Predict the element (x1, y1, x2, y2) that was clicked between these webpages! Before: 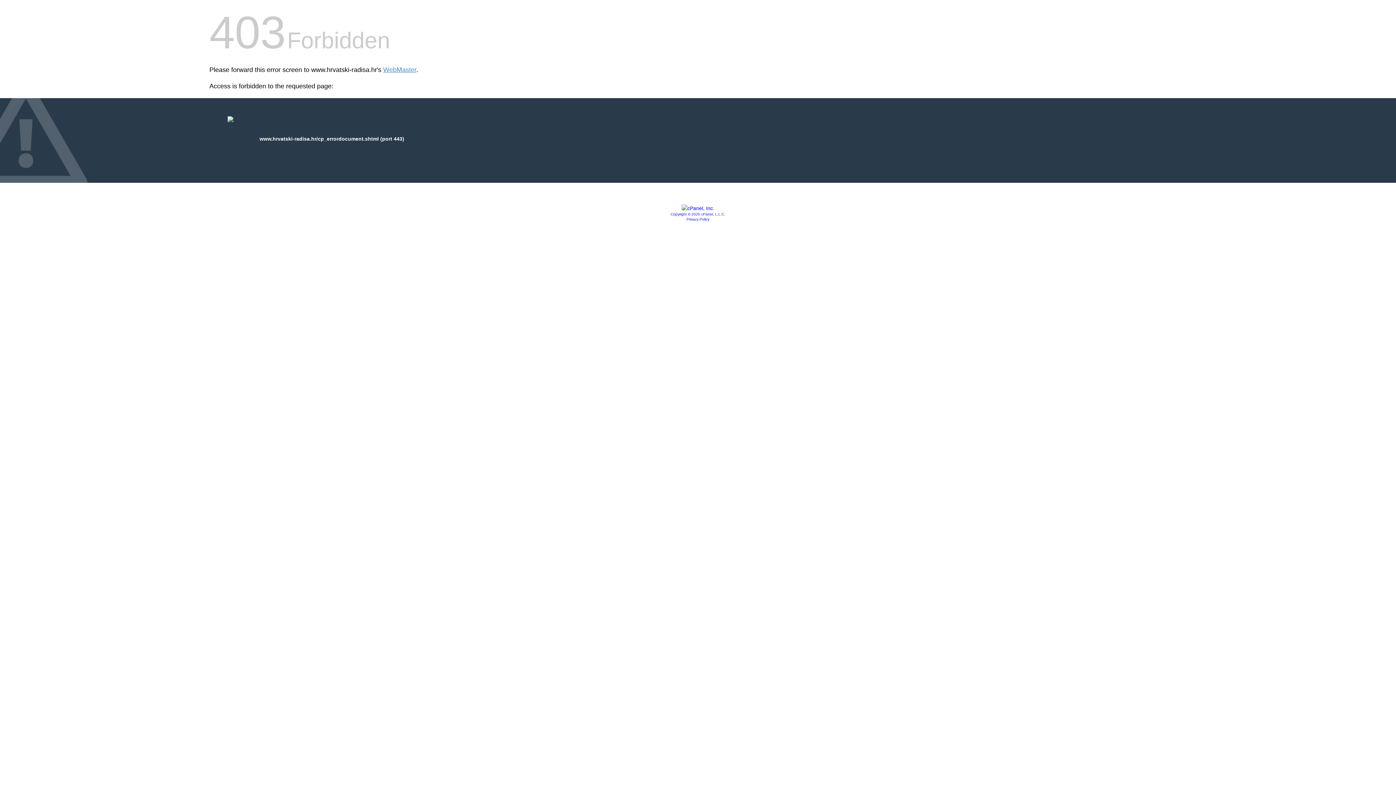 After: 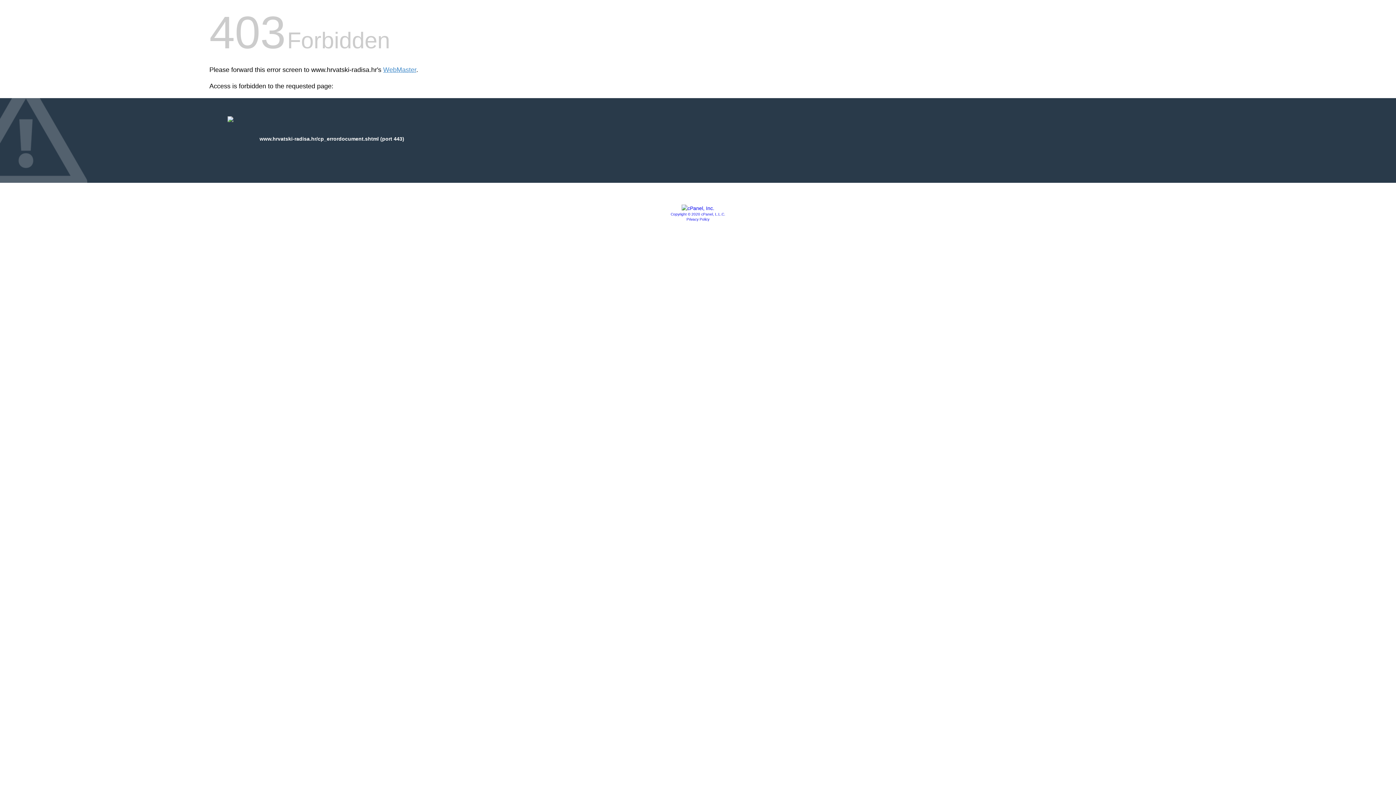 Action: bbox: (670, 212, 725, 216) label: Copyright © 2020 cPanel, L.L.C.